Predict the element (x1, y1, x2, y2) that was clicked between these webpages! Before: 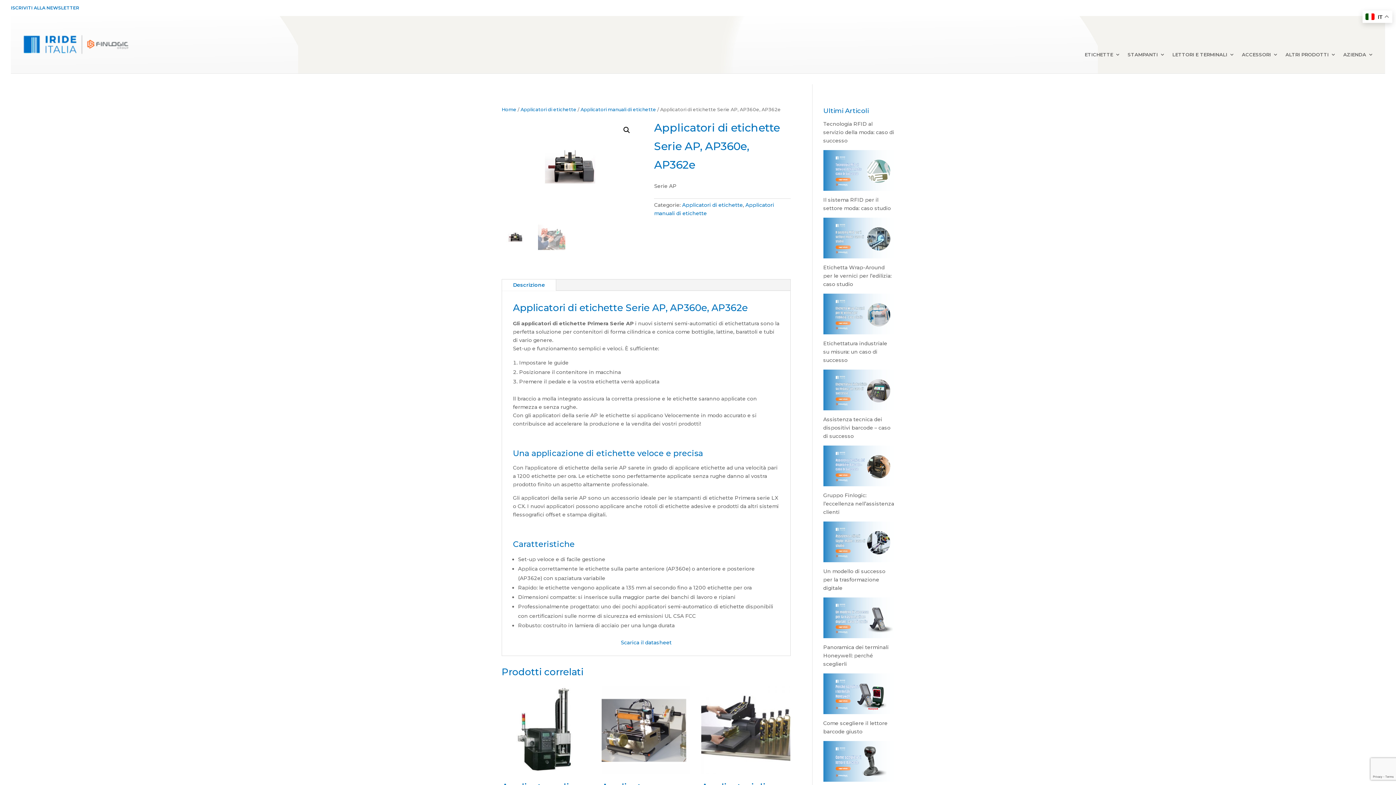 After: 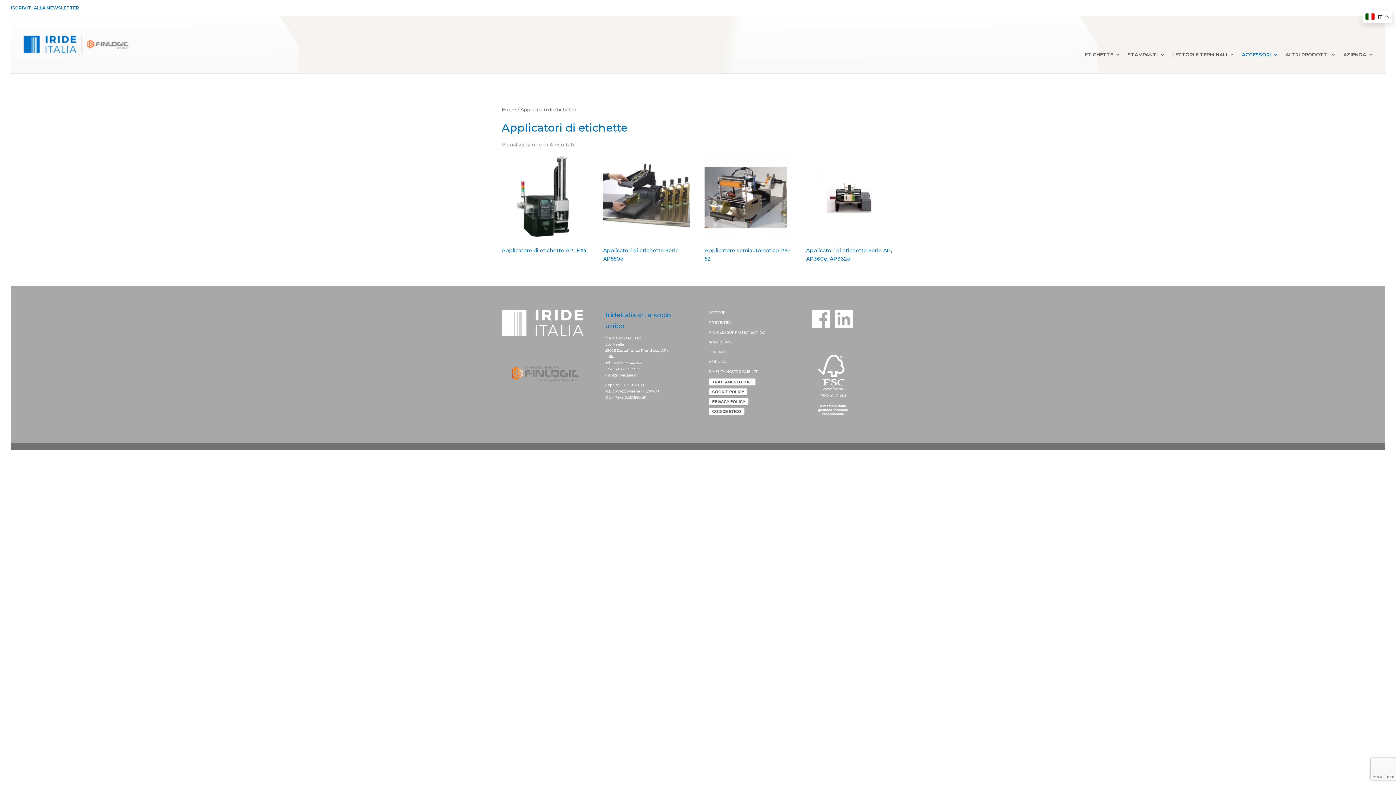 Action: bbox: (682, 201, 743, 208) label: Applicatori di etichette